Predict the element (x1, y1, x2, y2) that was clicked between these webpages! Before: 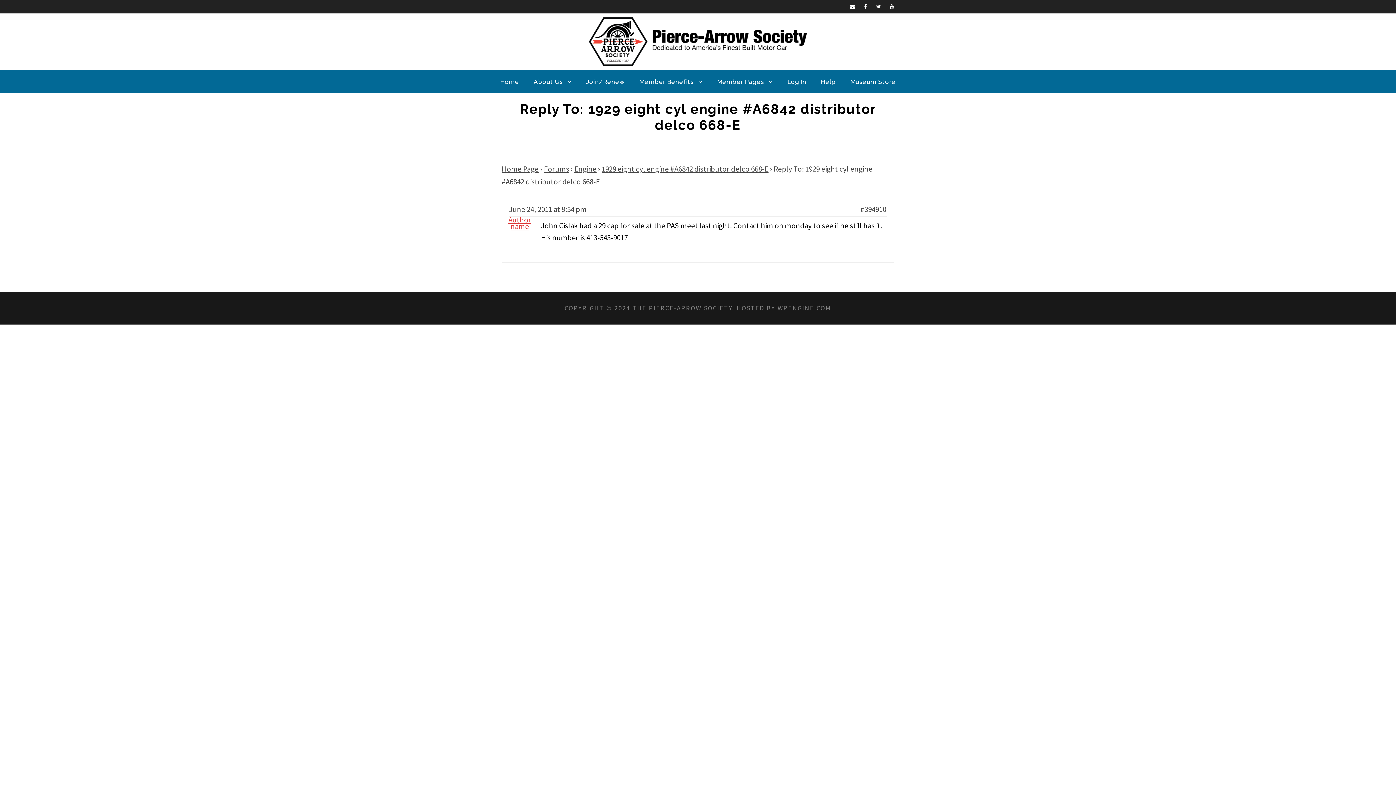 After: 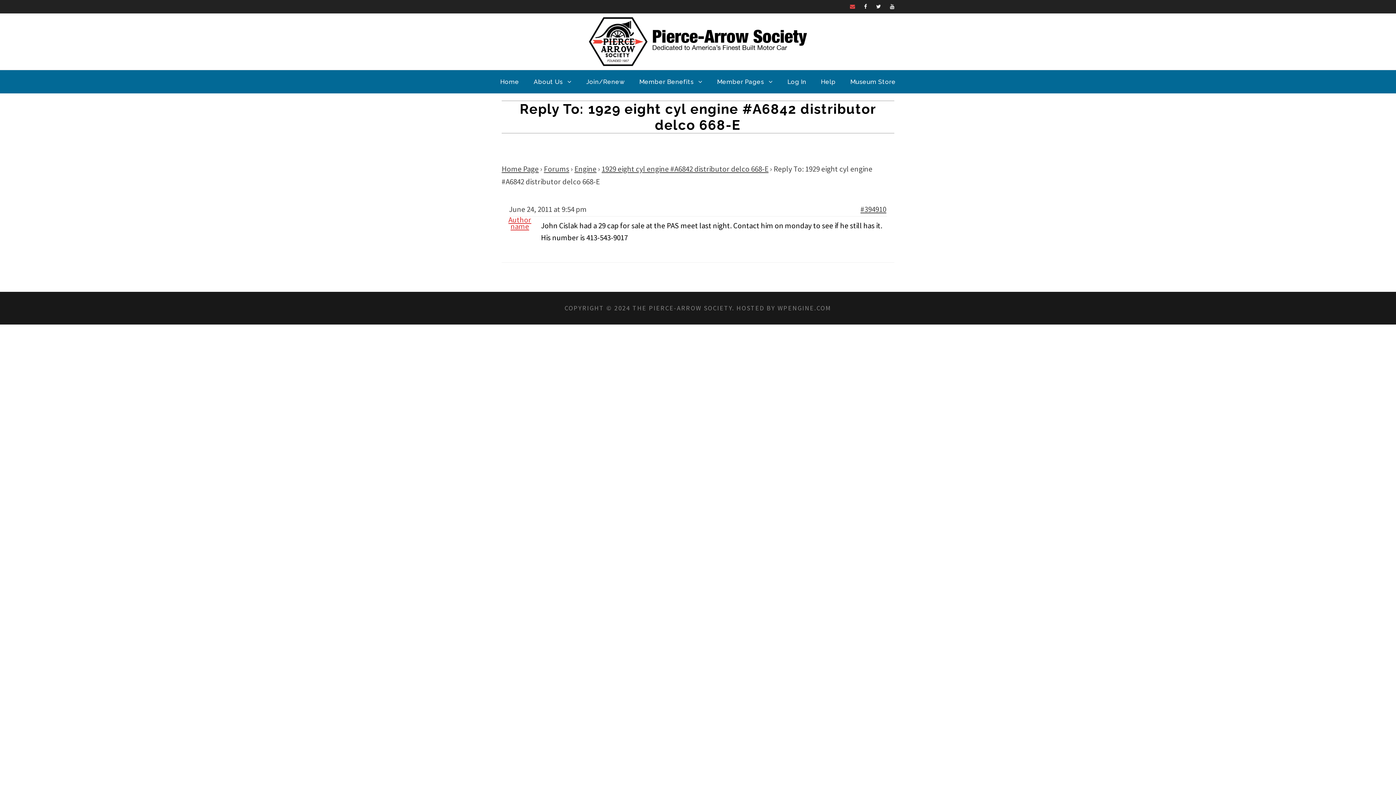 Action: bbox: (850, 3, 855, 9)